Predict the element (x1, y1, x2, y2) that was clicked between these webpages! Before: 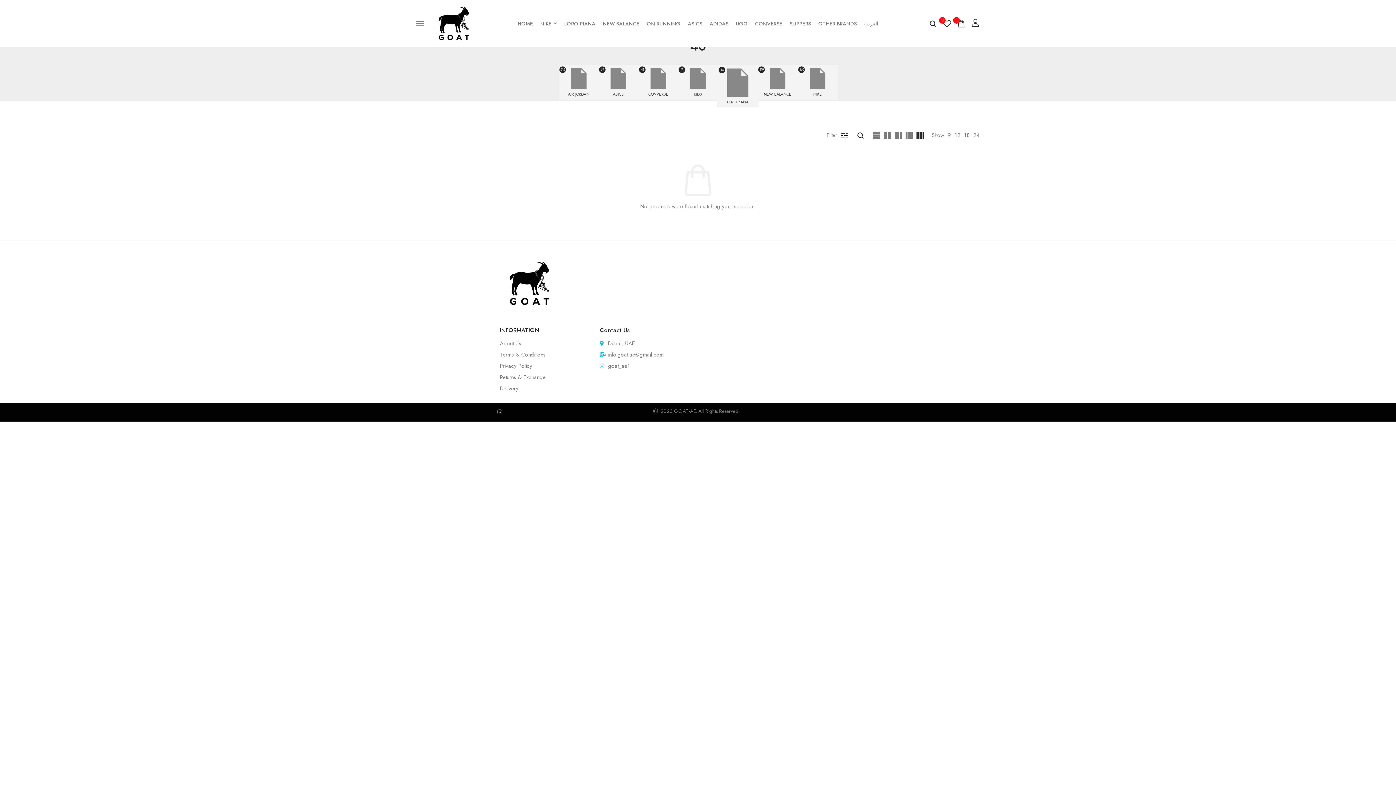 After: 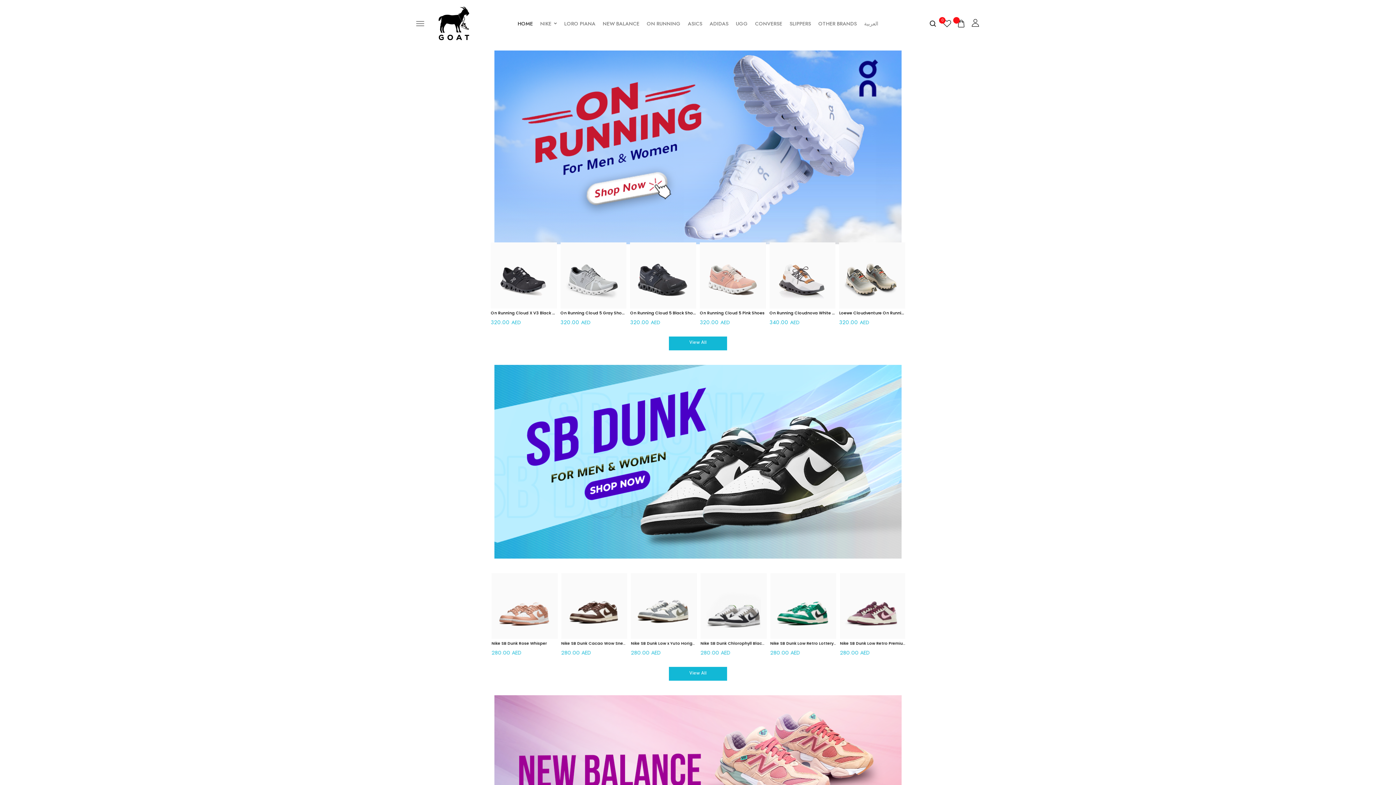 Action: bbox: (494, 248, 694, 318)